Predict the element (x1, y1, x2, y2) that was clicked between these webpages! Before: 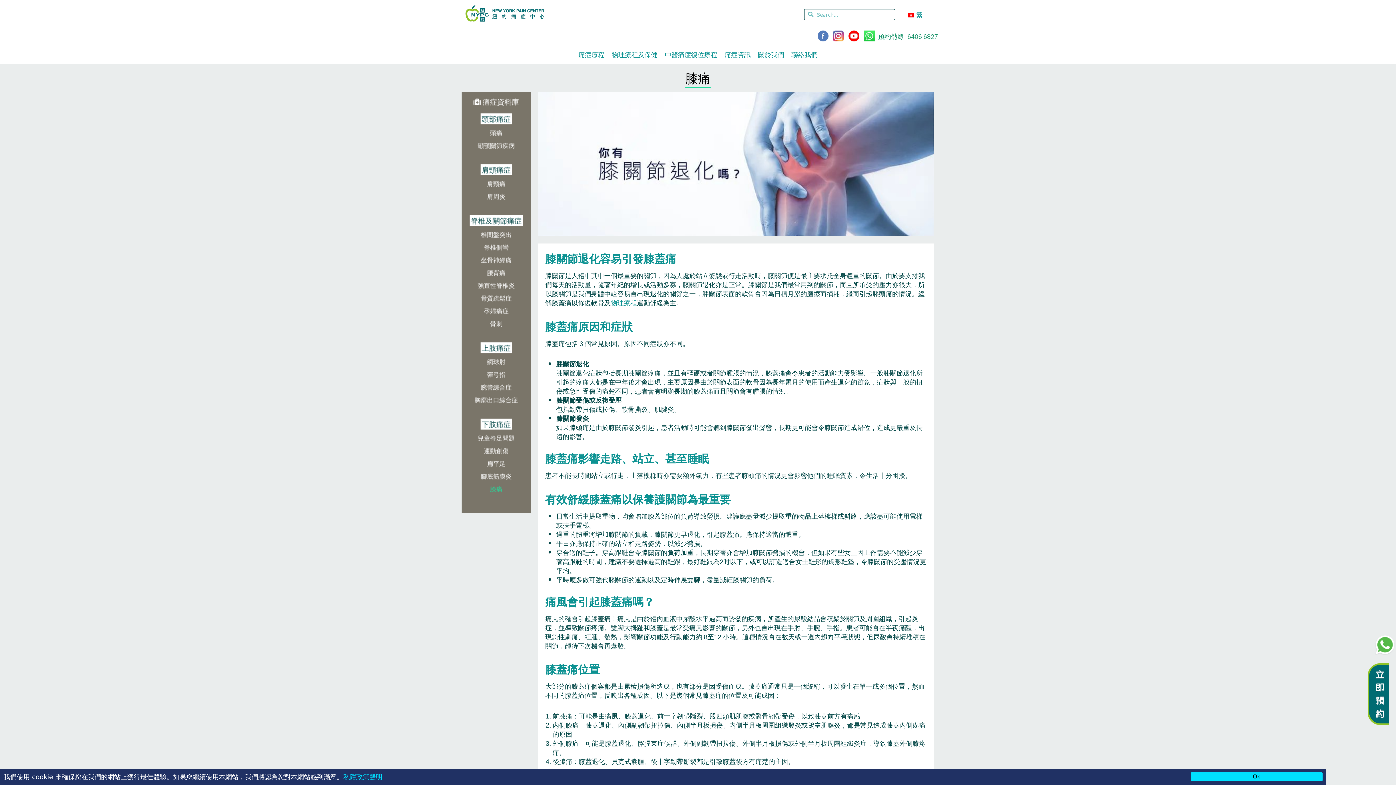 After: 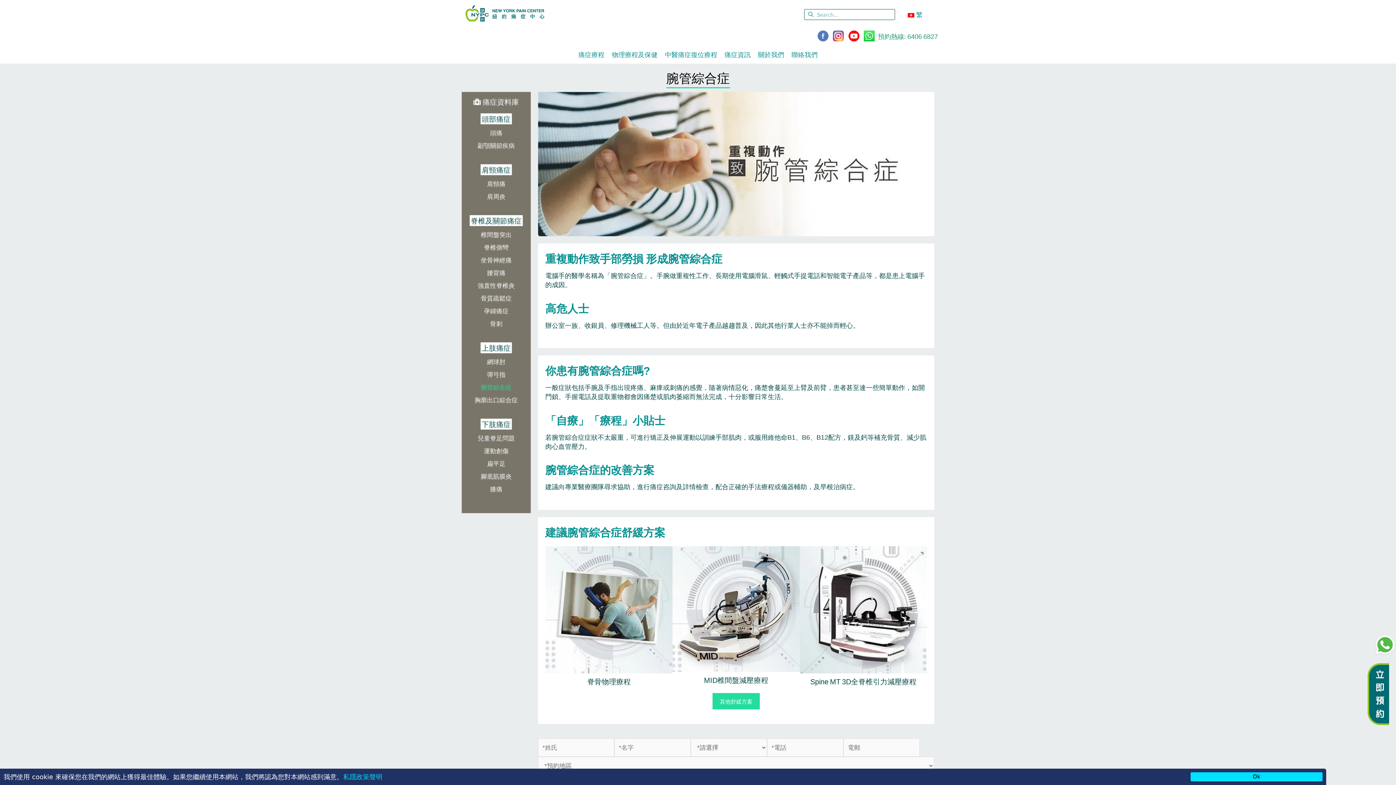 Action: bbox: (480, 382, 511, 391) label: 腕管綜合症